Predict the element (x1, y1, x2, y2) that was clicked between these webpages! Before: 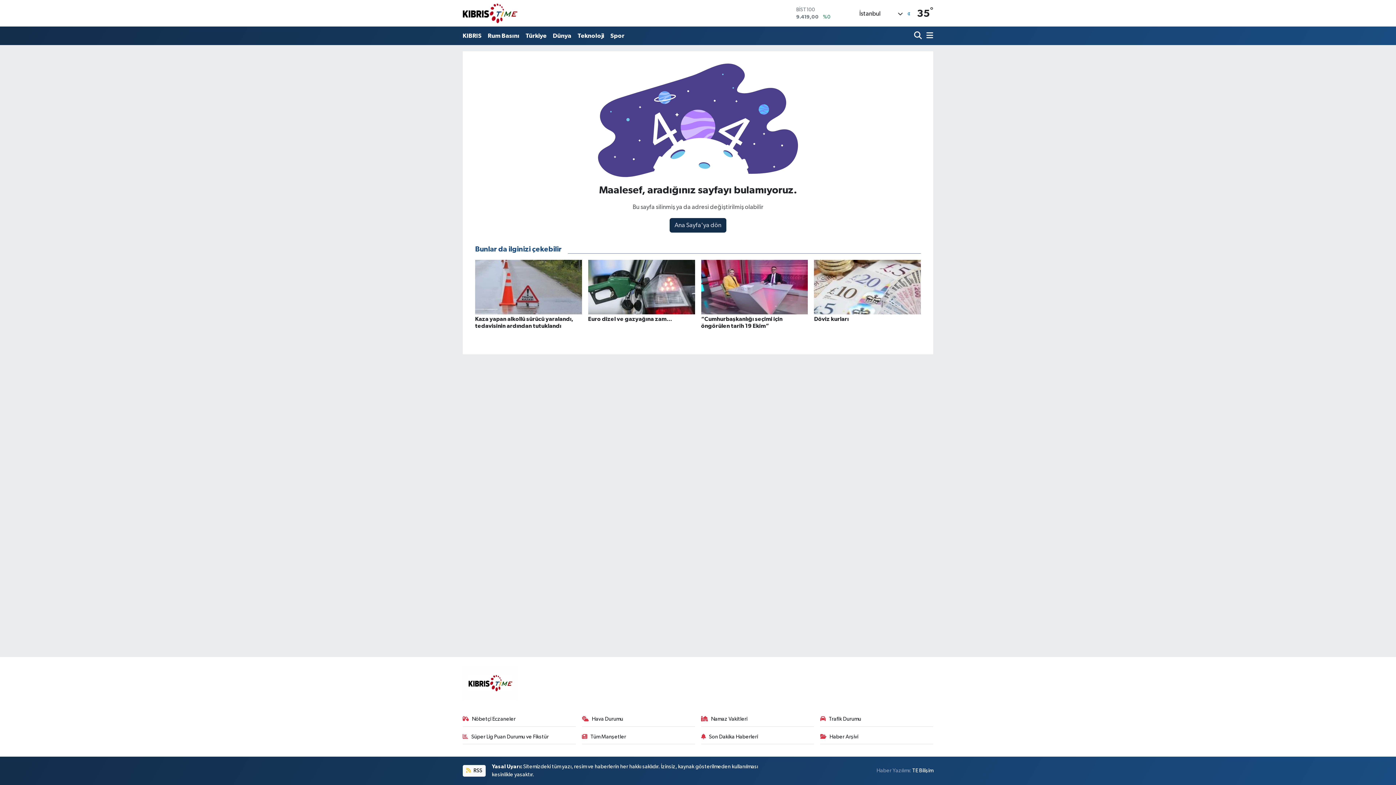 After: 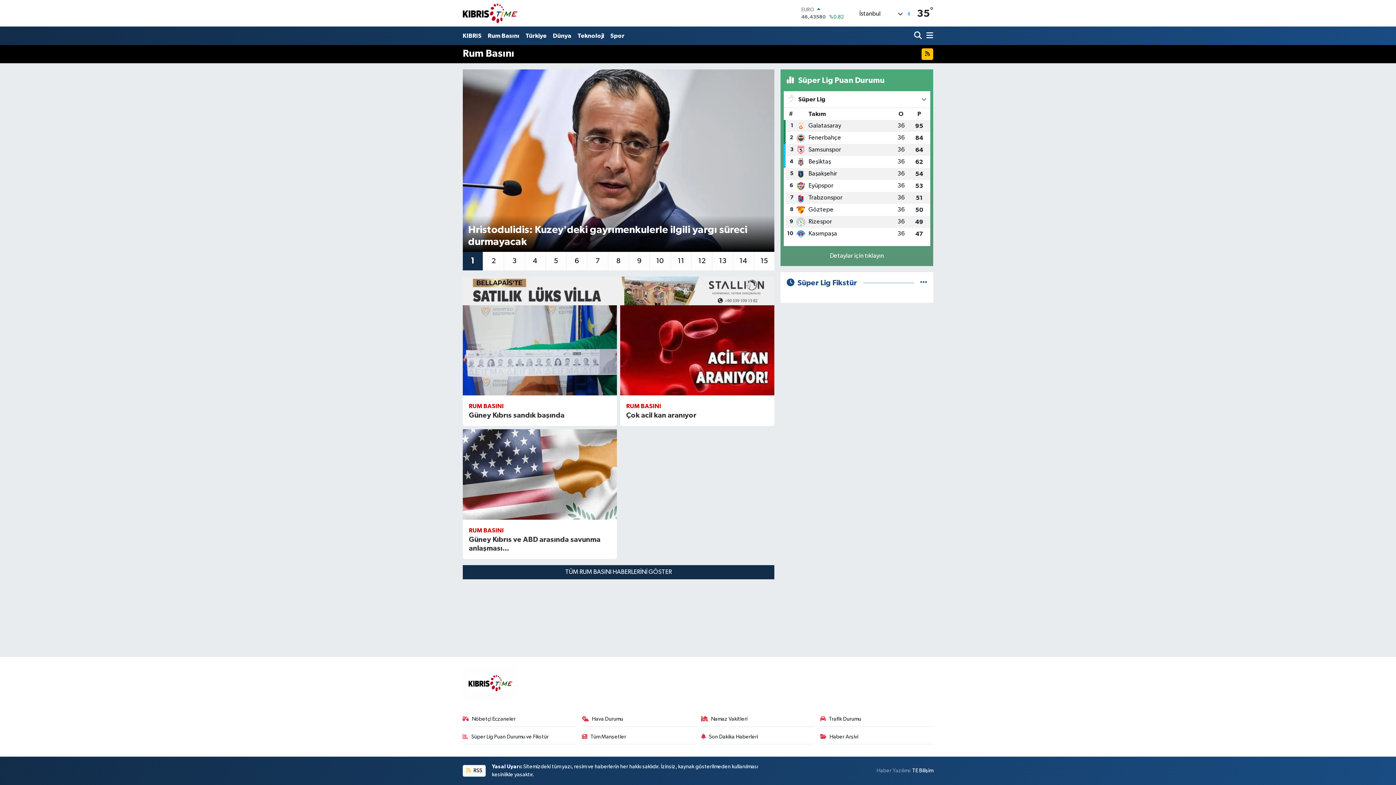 Action: bbox: (484, 28, 522, 43) label: Rum Basını